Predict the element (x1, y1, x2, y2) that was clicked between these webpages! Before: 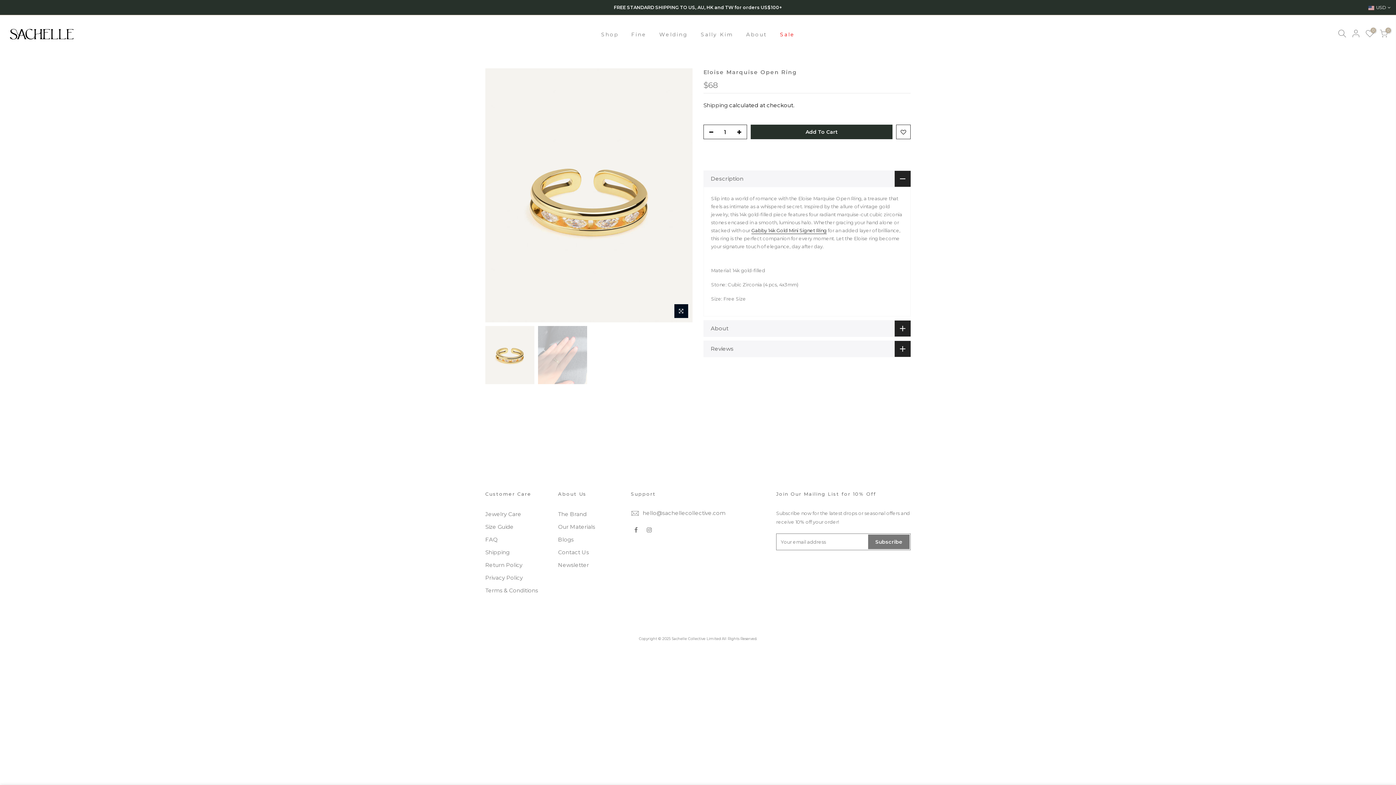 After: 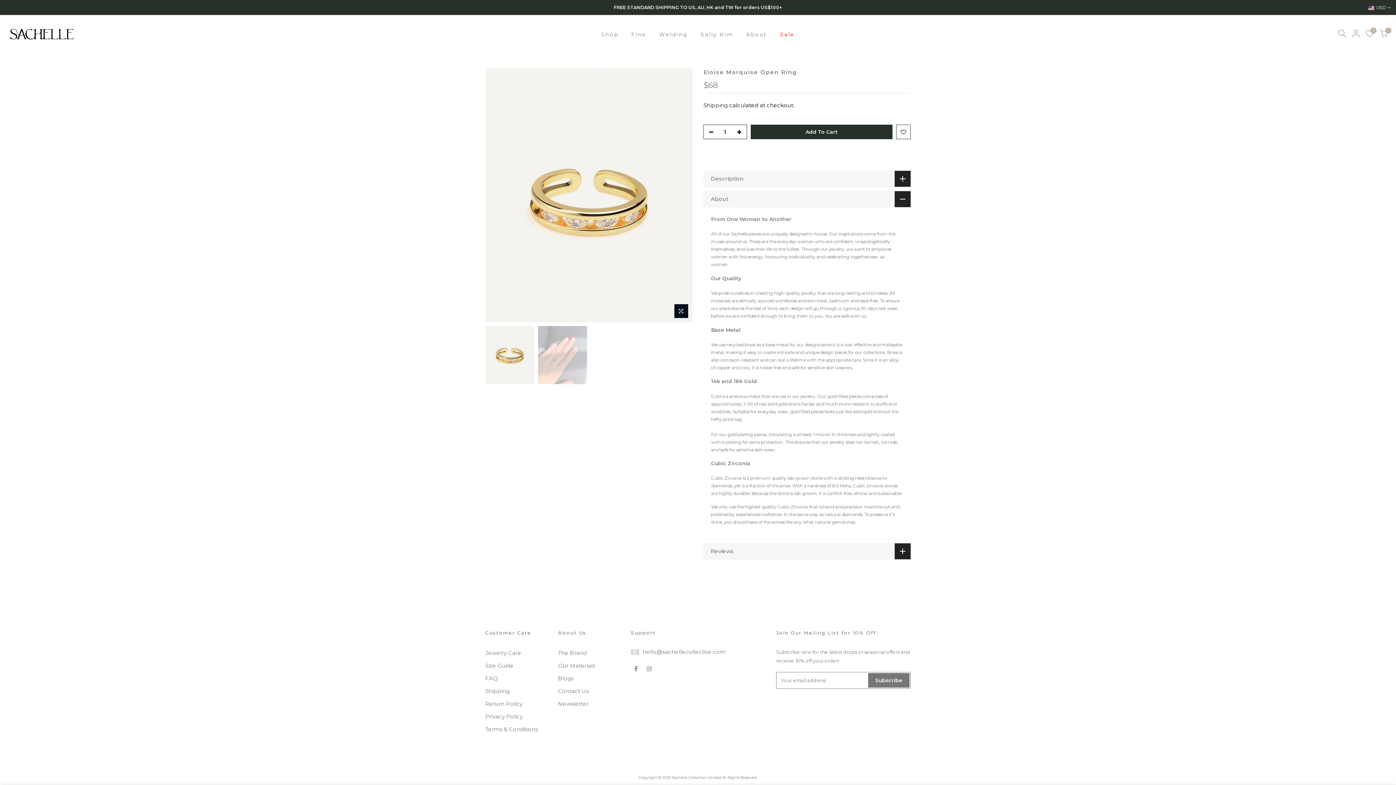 Action: bbox: (703, 320, 910, 337) label: About